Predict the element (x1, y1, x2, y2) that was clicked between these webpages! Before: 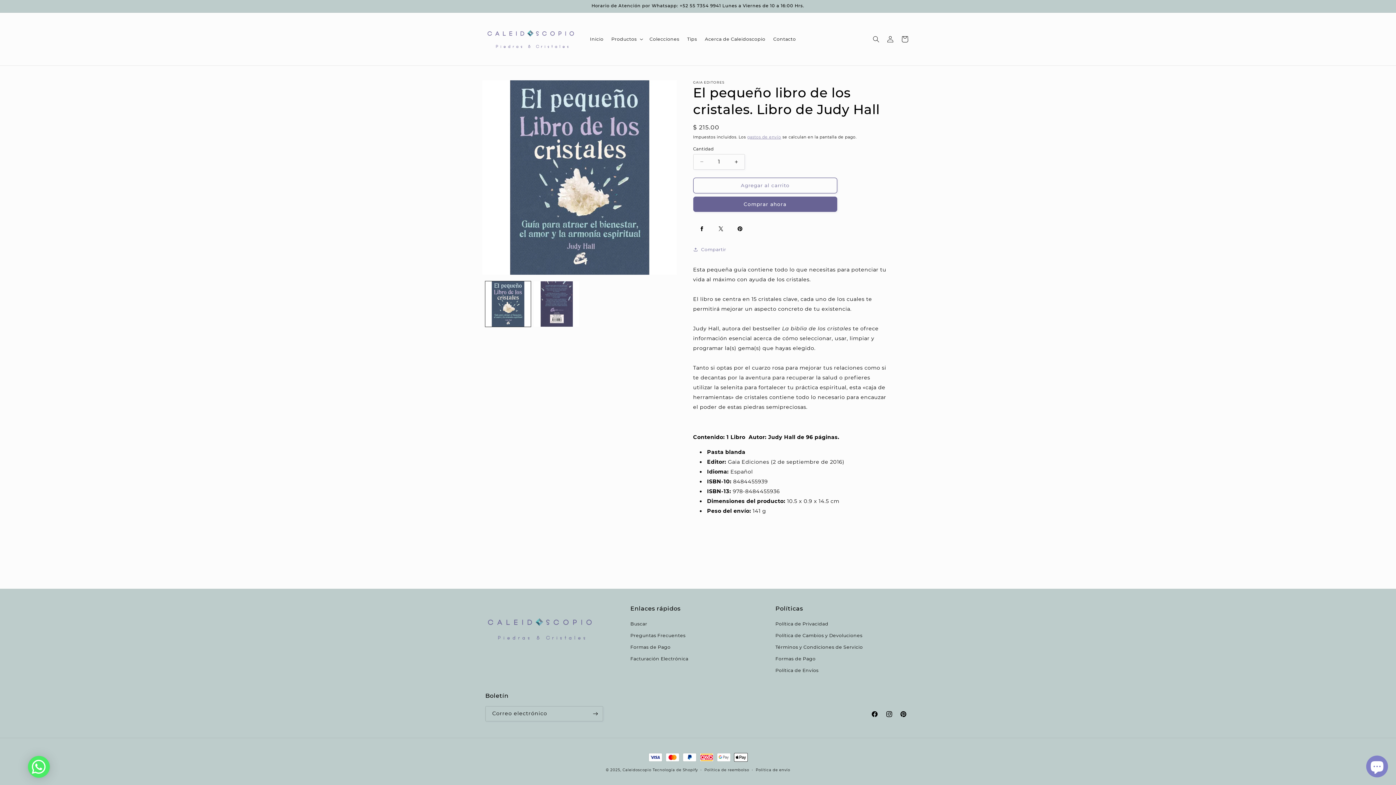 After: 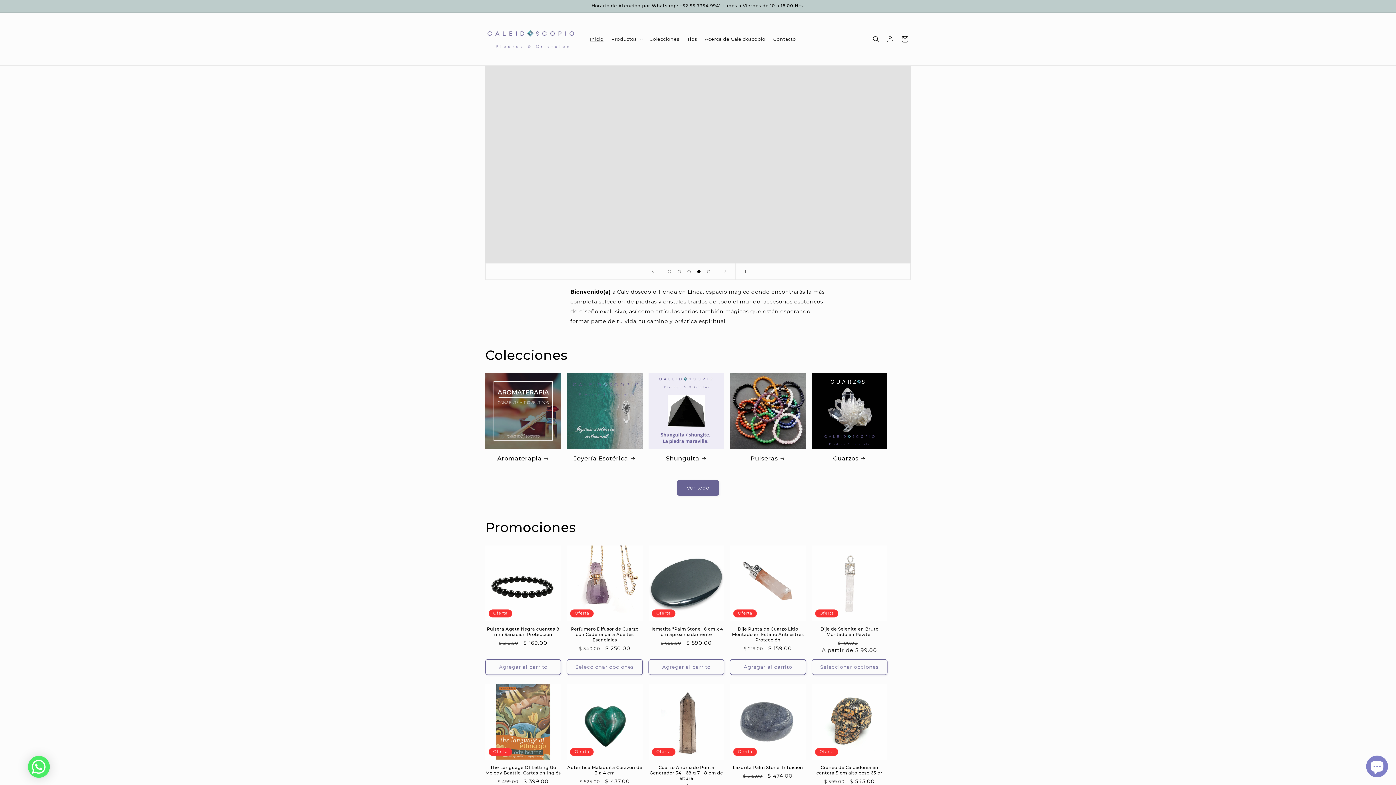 Action: bbox: (622, 768, 651, 772) label: Caleidoscopio